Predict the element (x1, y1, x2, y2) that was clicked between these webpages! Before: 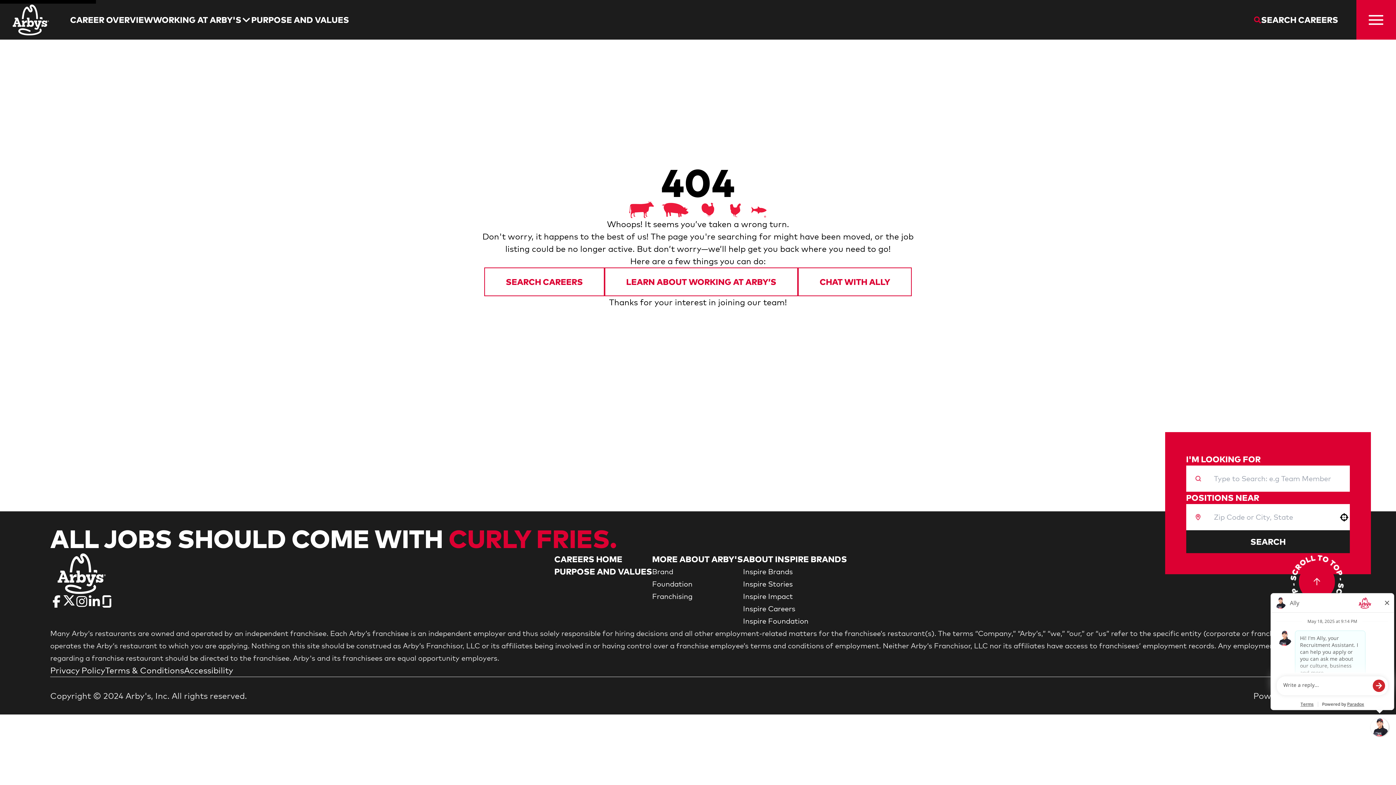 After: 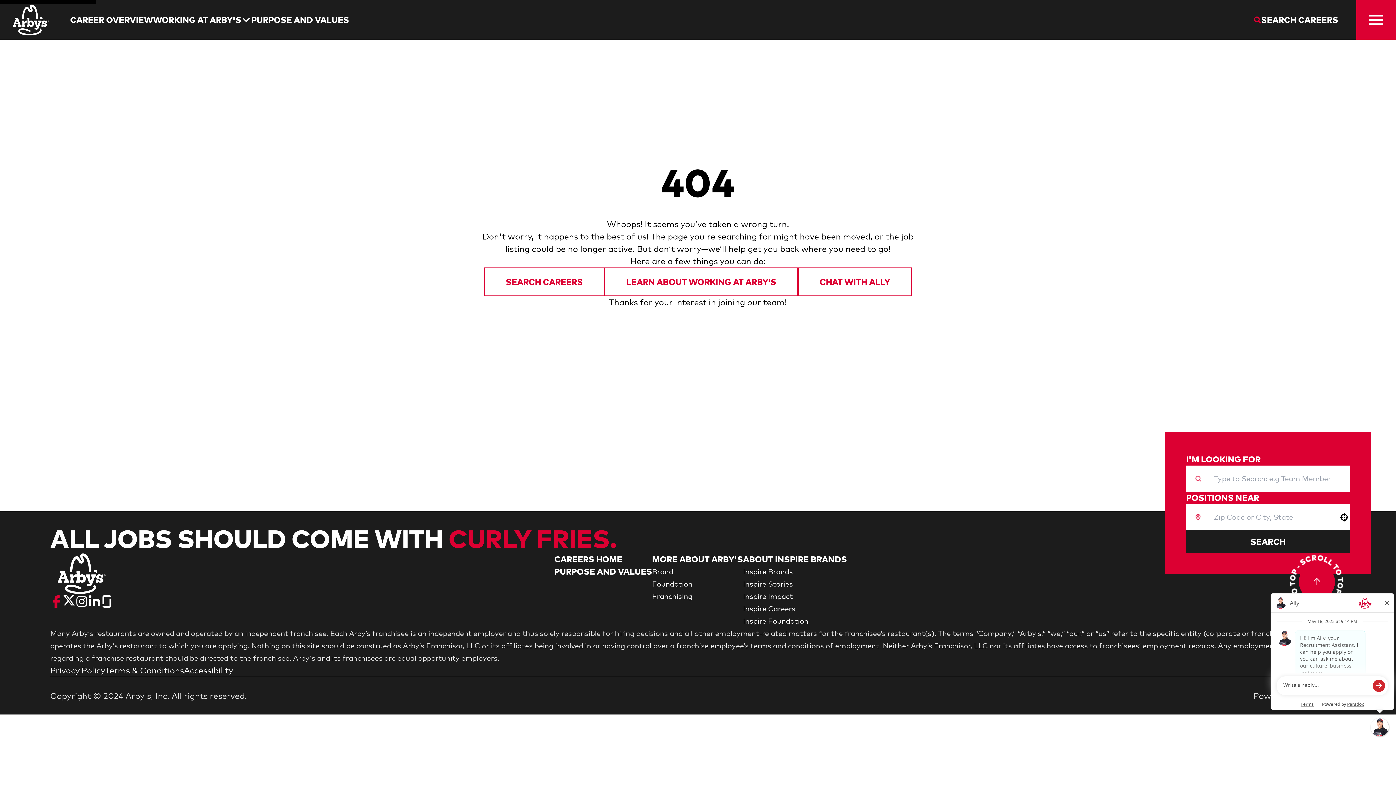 Action: label: Go to Arby's Facebook (Opens in new tab) bbox: (50, 595, 62, 608)